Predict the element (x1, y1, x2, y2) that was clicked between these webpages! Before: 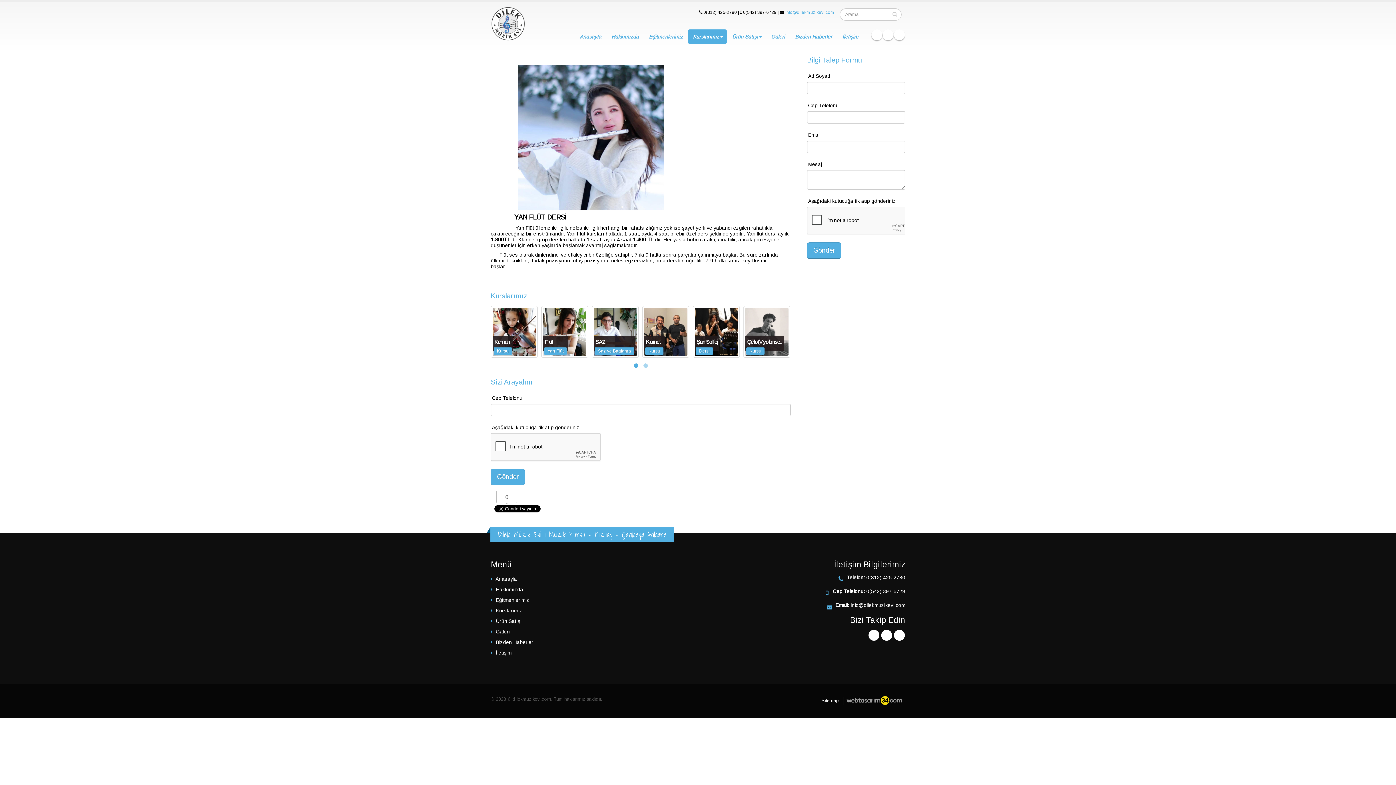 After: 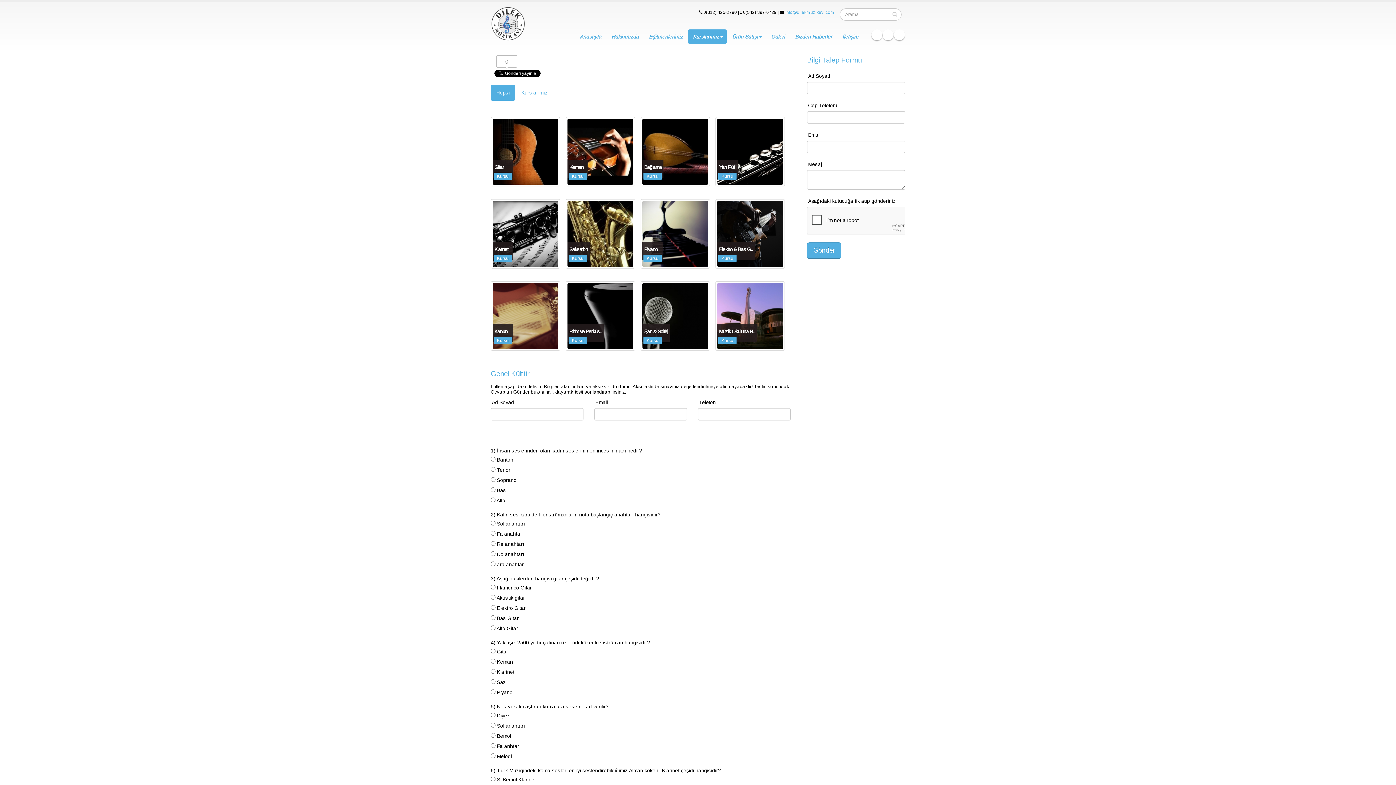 Action: bbox: (496, 607, 522, 613) label: Kurslarımız